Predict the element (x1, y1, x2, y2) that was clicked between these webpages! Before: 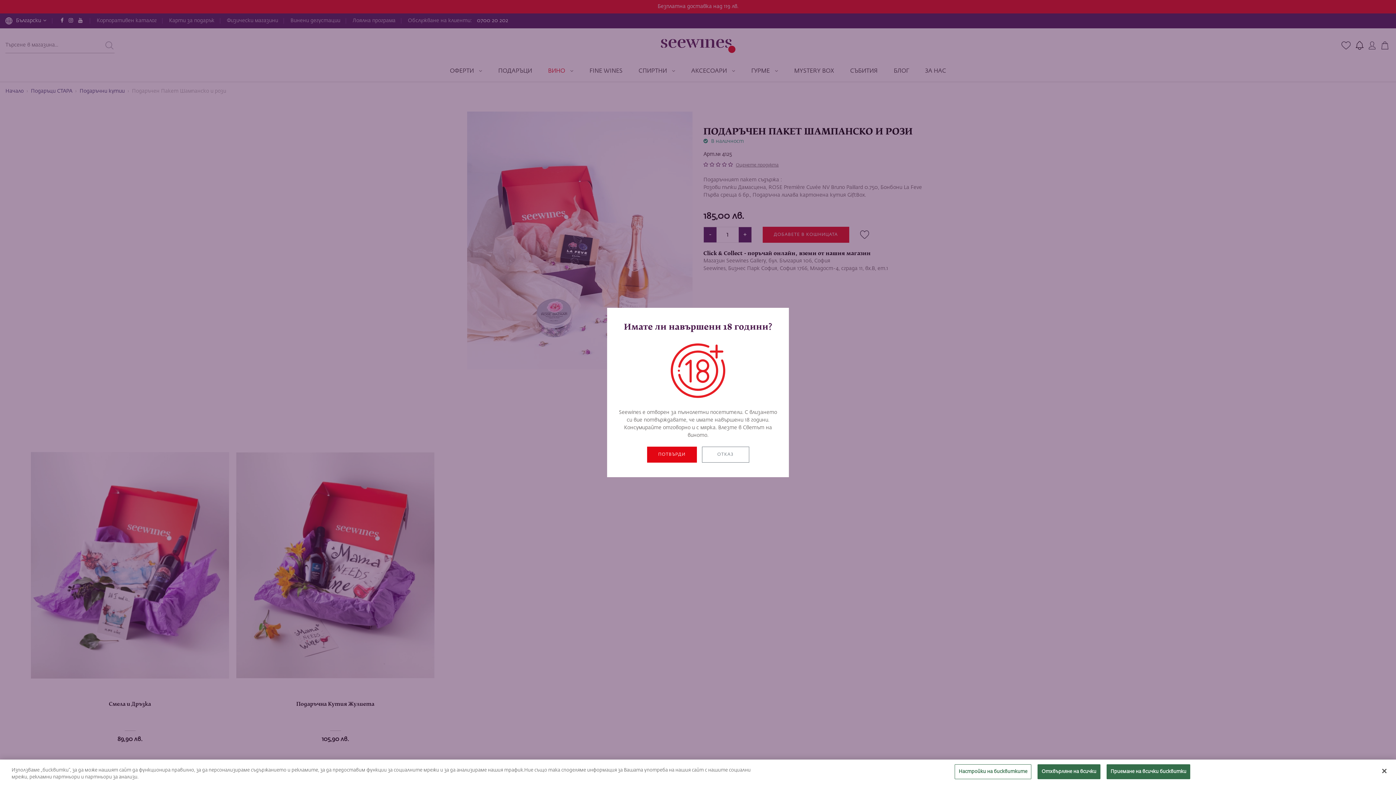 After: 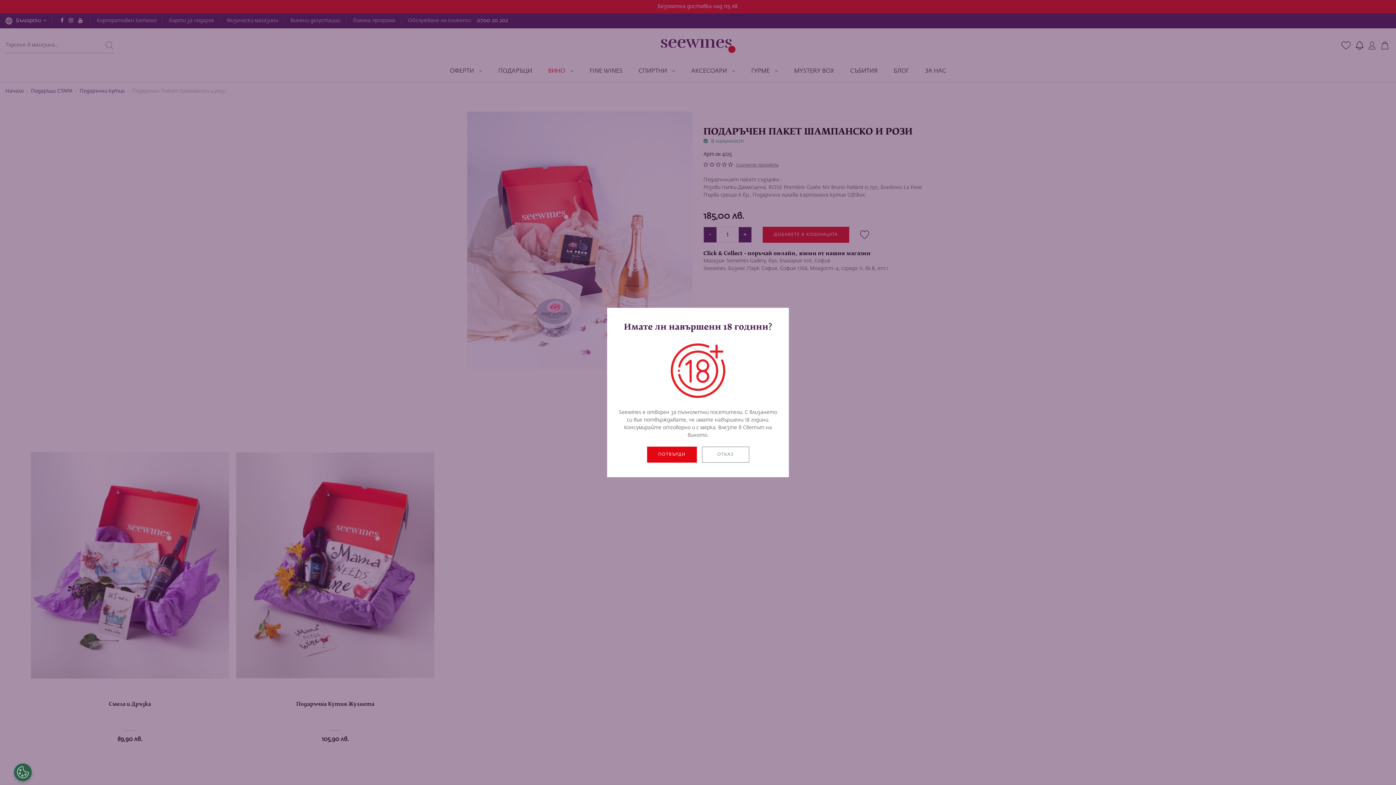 Action: label: Затваряне bbox: (1376, 763, 1392, 779)